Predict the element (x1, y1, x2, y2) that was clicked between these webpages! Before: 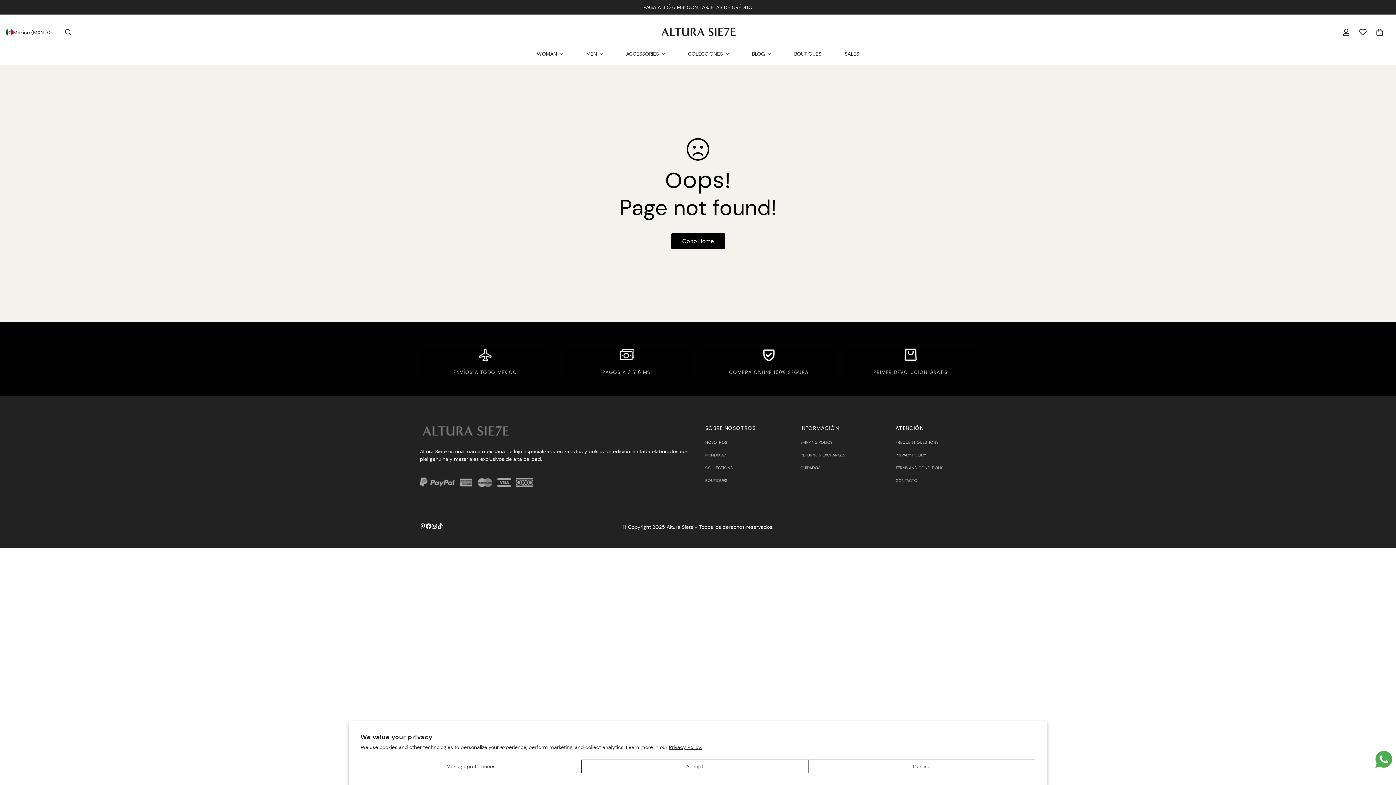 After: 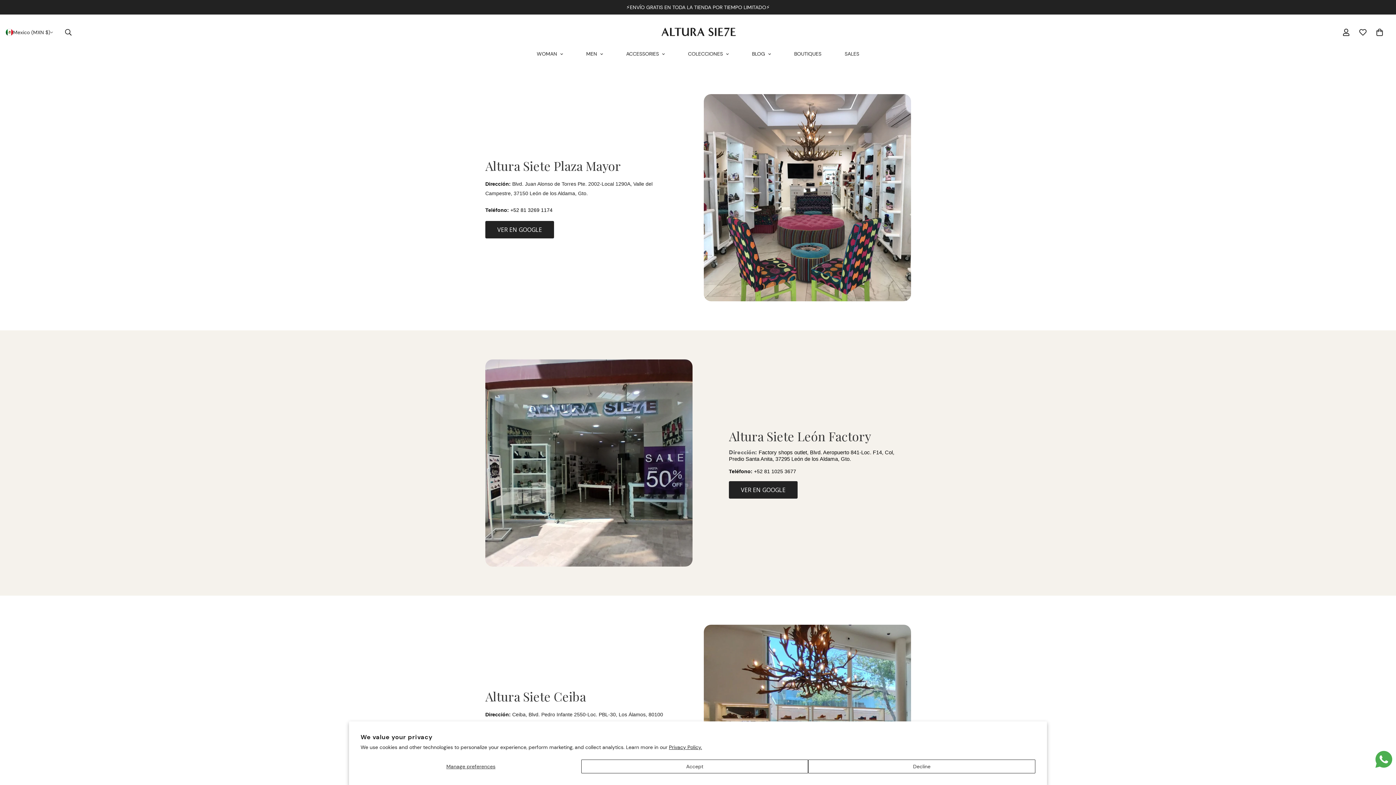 Action: bbox: (782, 42, 833, 65) label: BOUTIQUES